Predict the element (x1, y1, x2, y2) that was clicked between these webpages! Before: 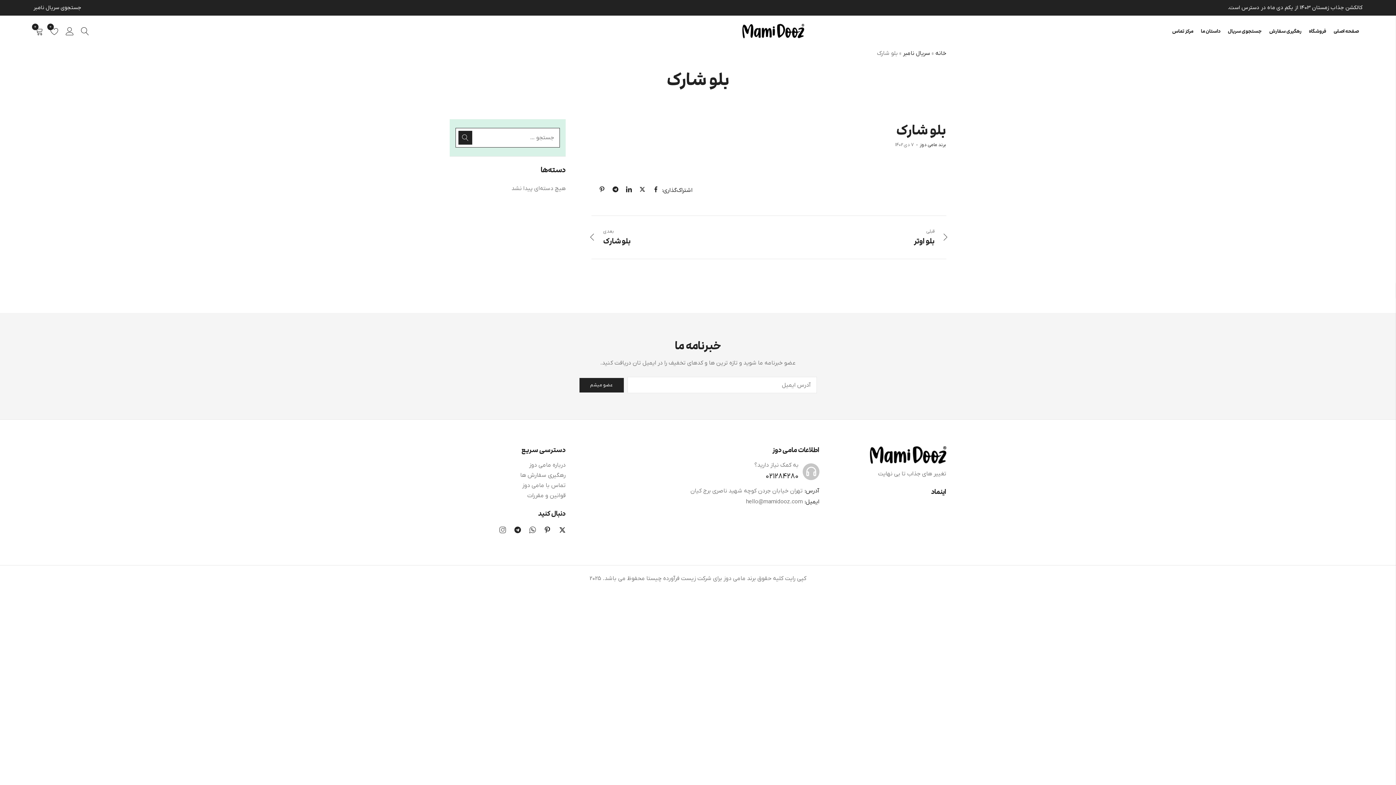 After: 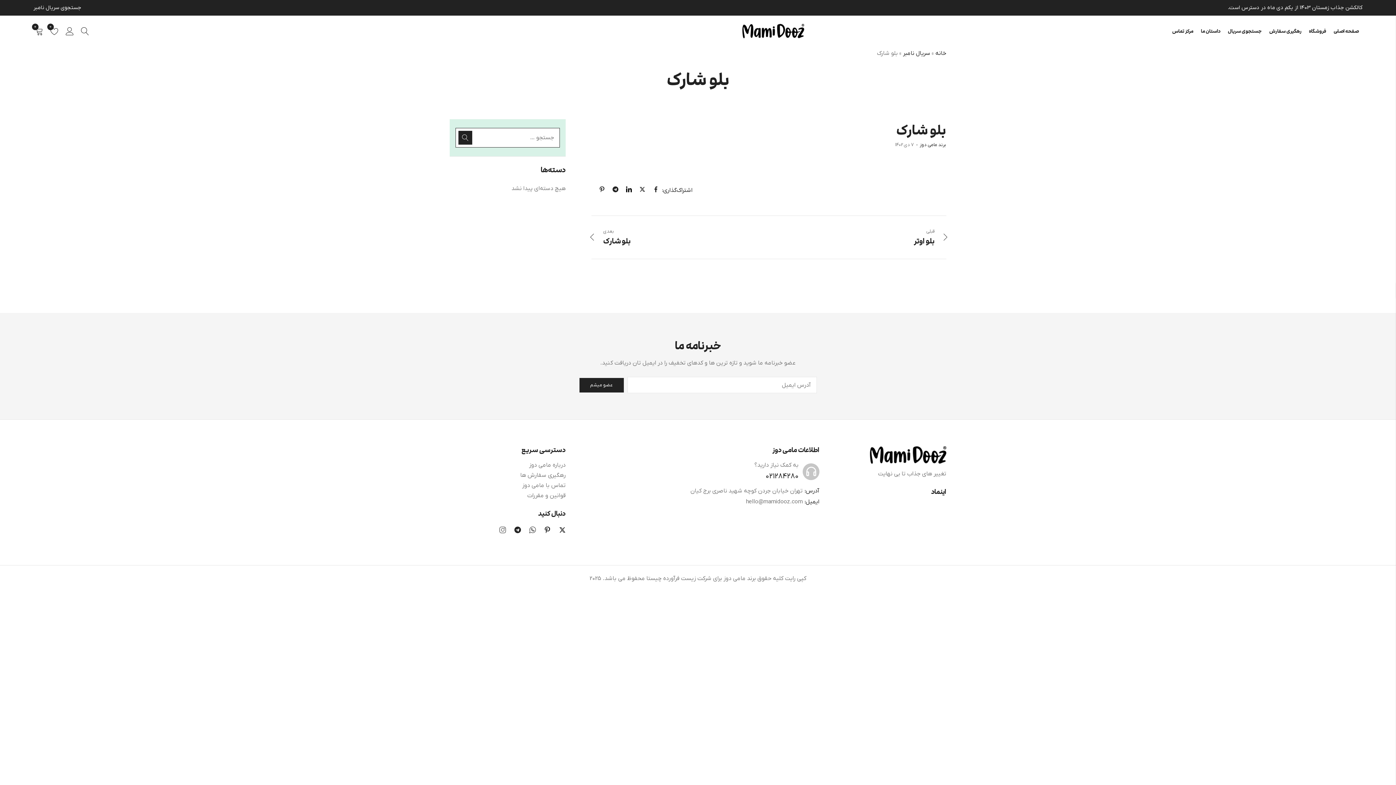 Action: bbox: (621, 184, 632, 195)